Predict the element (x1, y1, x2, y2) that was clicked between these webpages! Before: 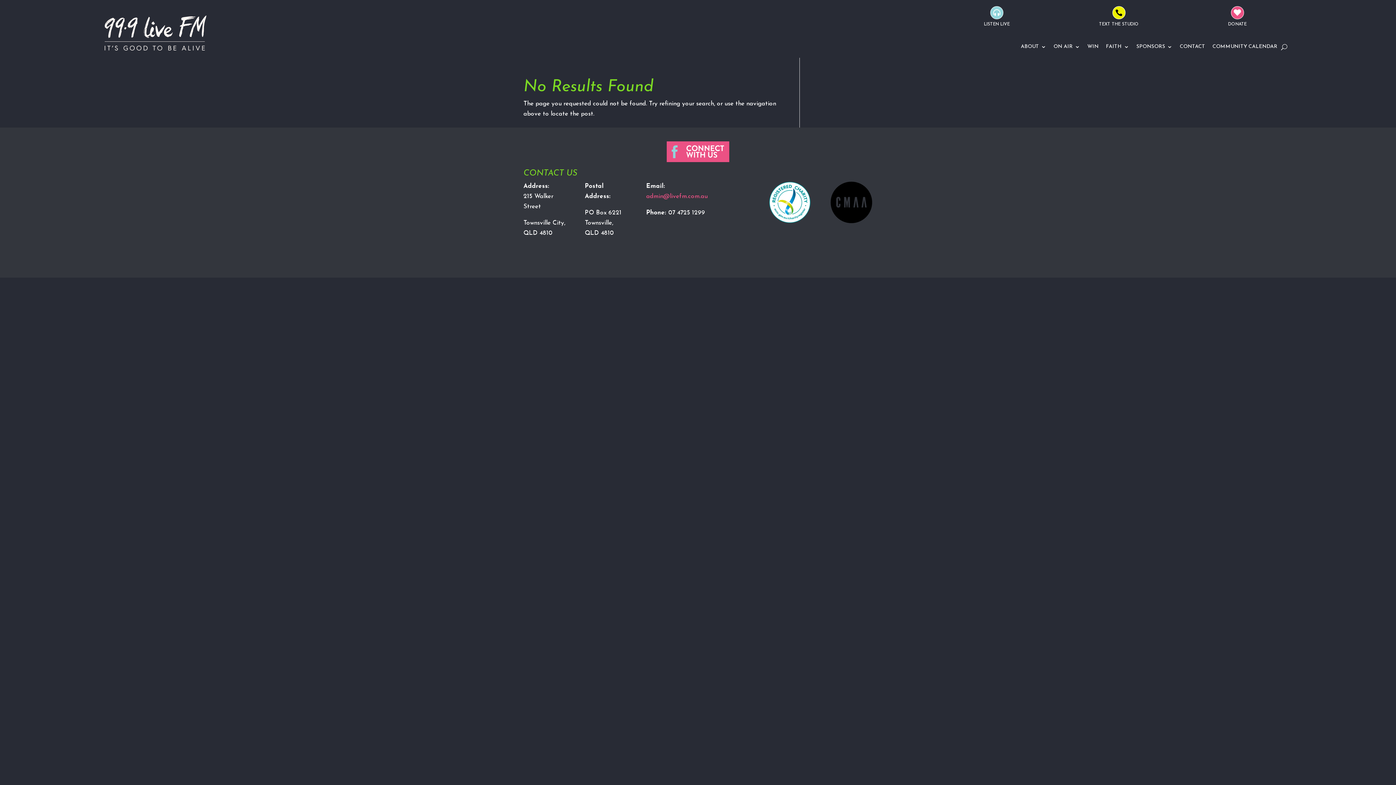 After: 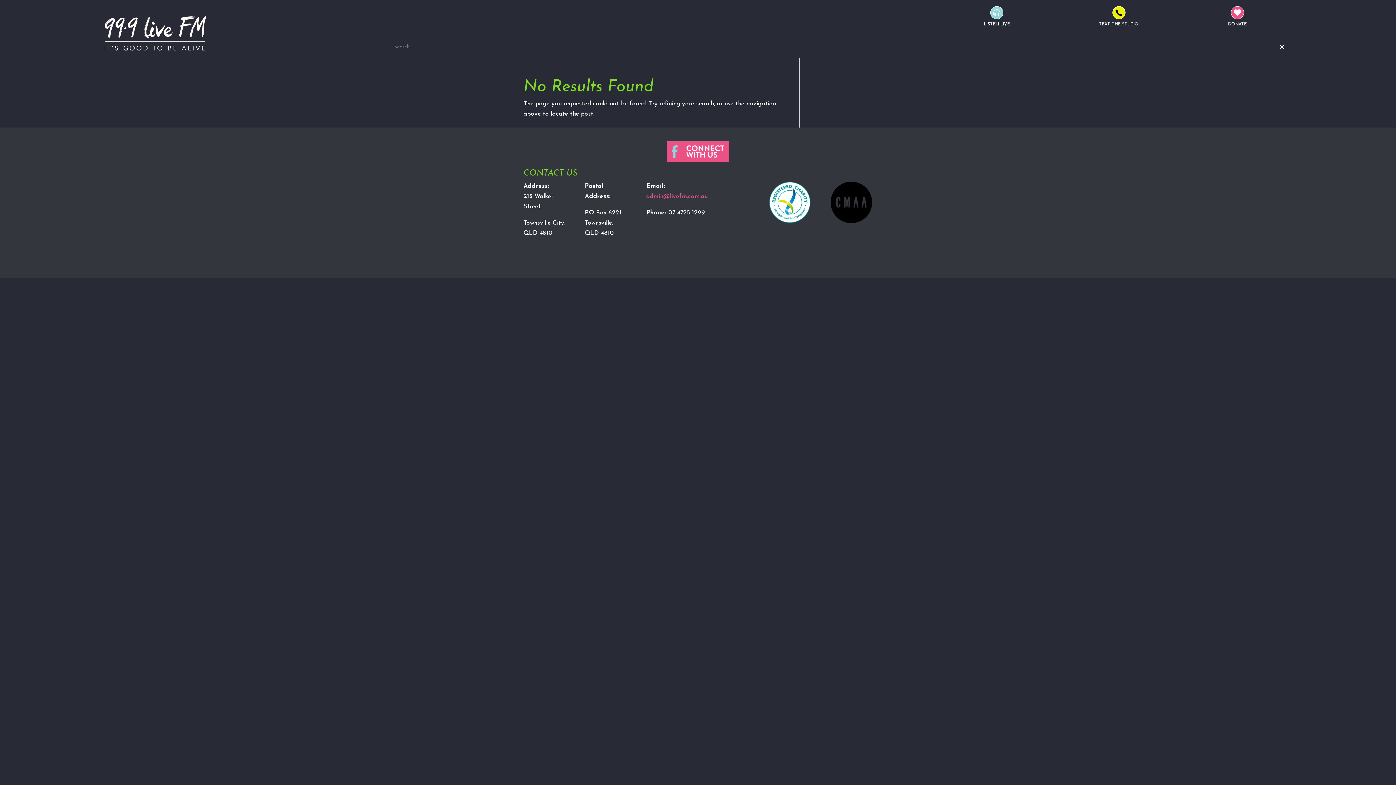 Action: bbox: (1281, 41, 1287, 52)